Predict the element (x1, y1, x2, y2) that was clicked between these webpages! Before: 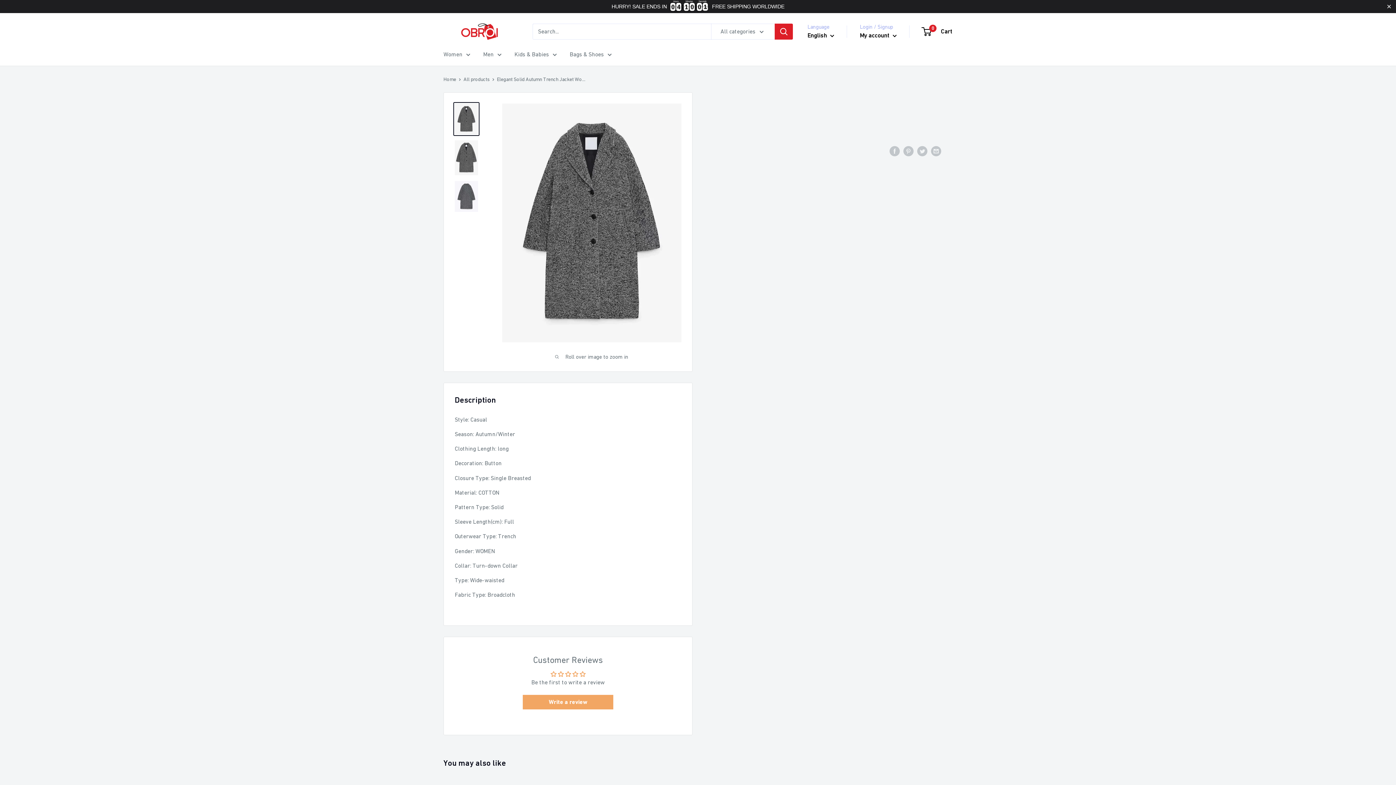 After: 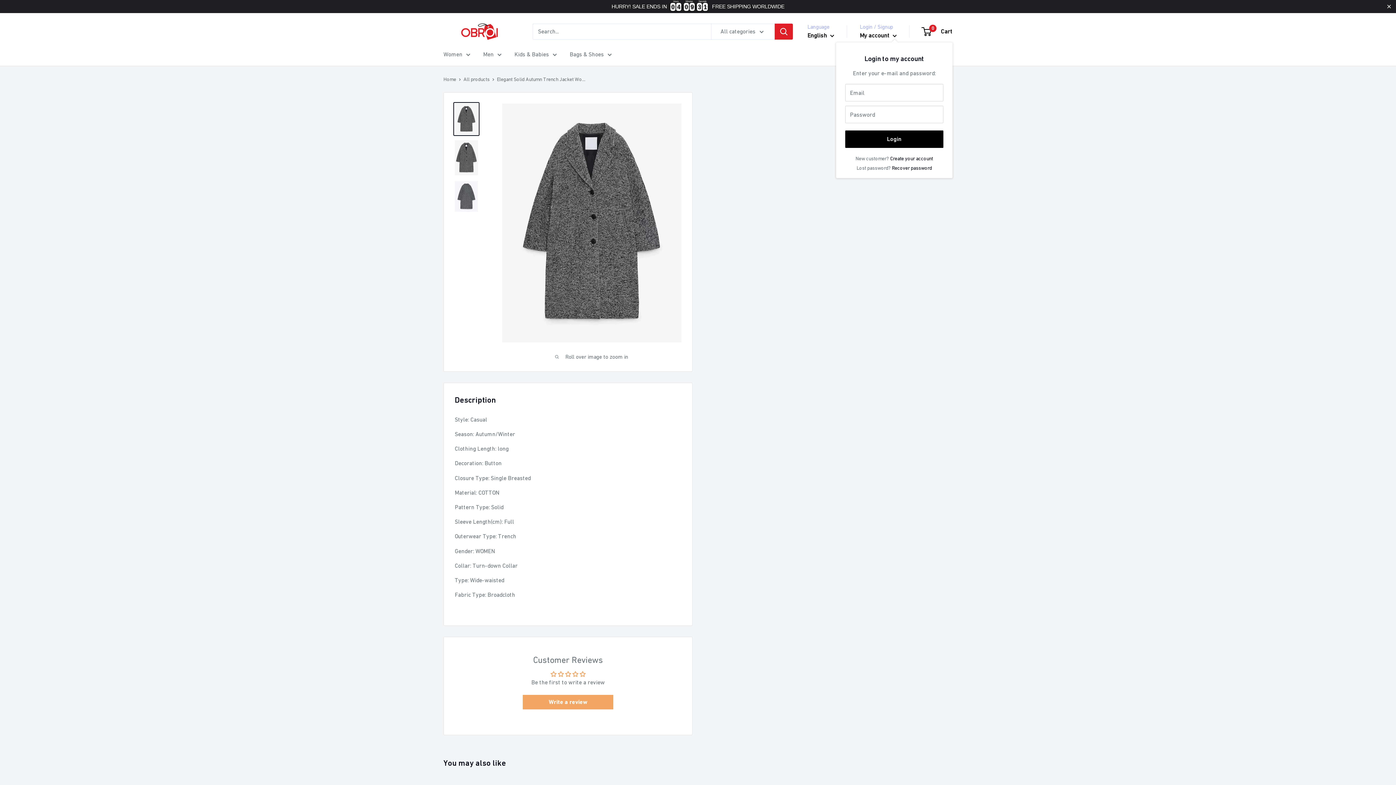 Action: bbox: (860, 29, 897, 41) label: My account 